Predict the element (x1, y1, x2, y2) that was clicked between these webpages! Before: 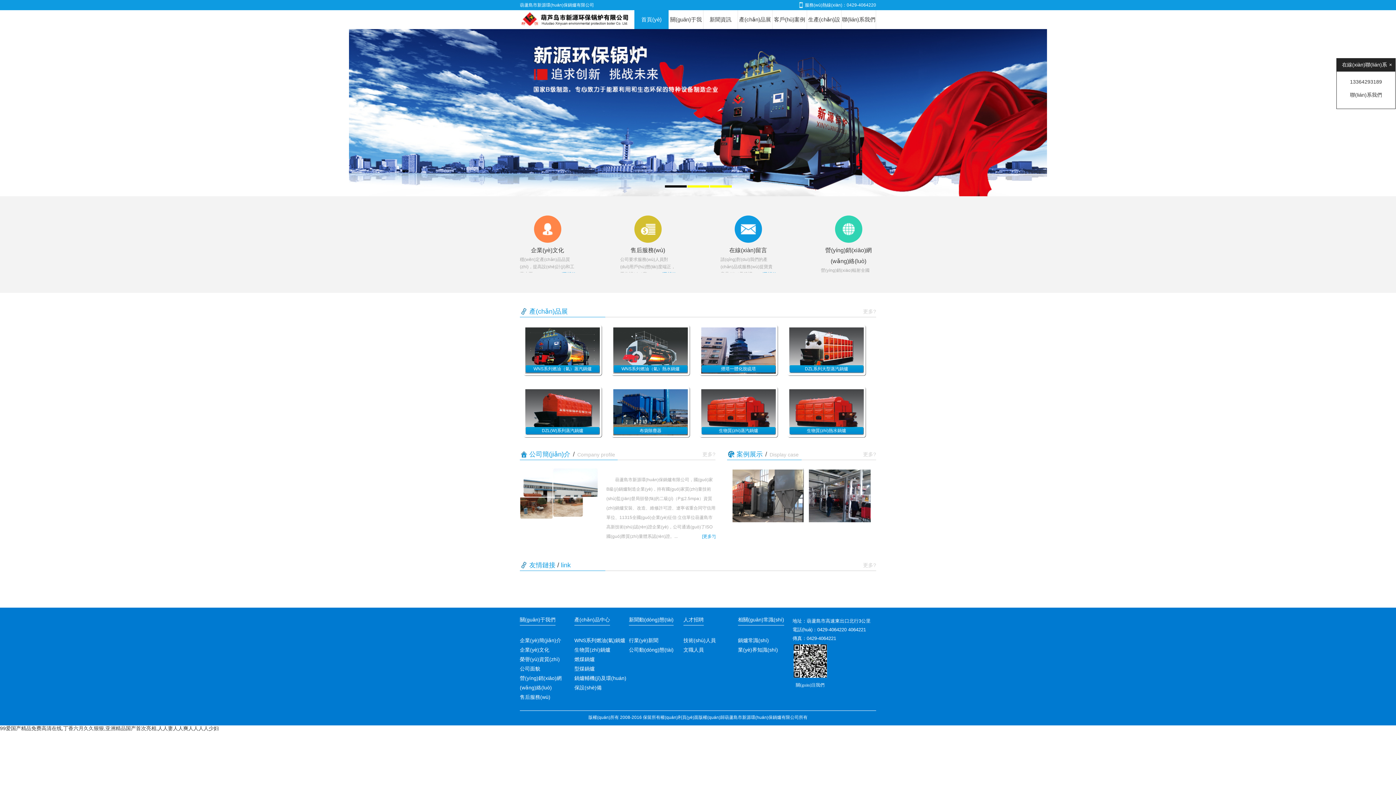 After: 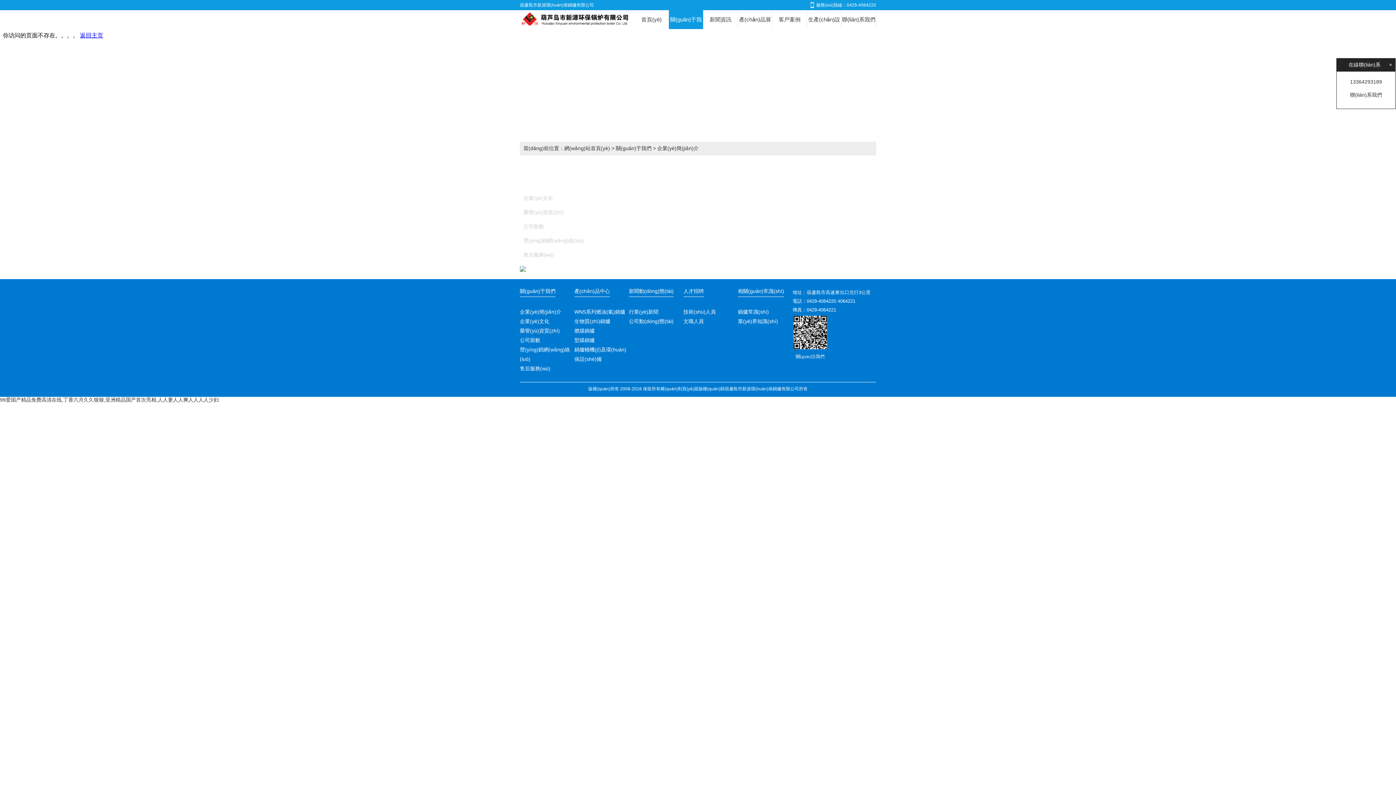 Action: label: 關(guān)于我們 bbox: (669, 10, 703, 29)